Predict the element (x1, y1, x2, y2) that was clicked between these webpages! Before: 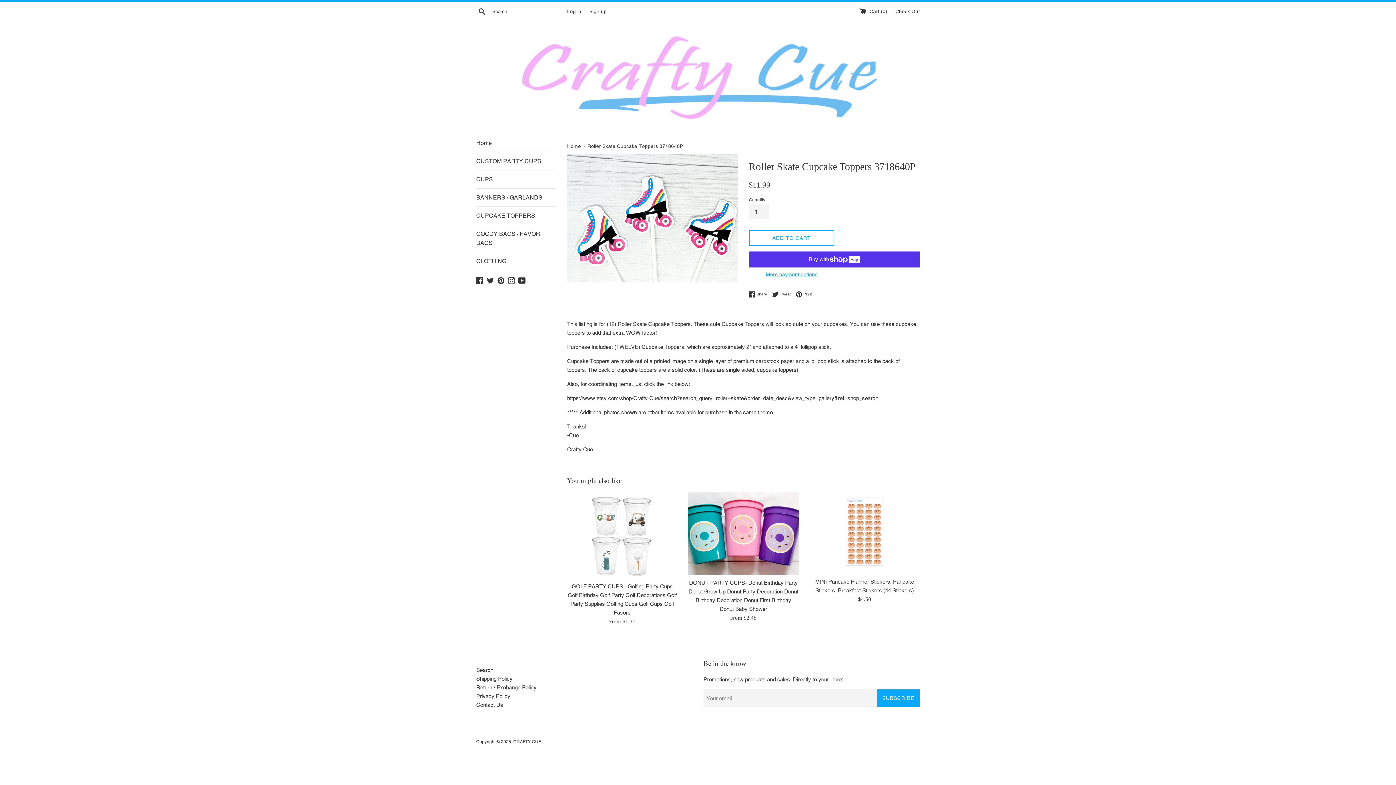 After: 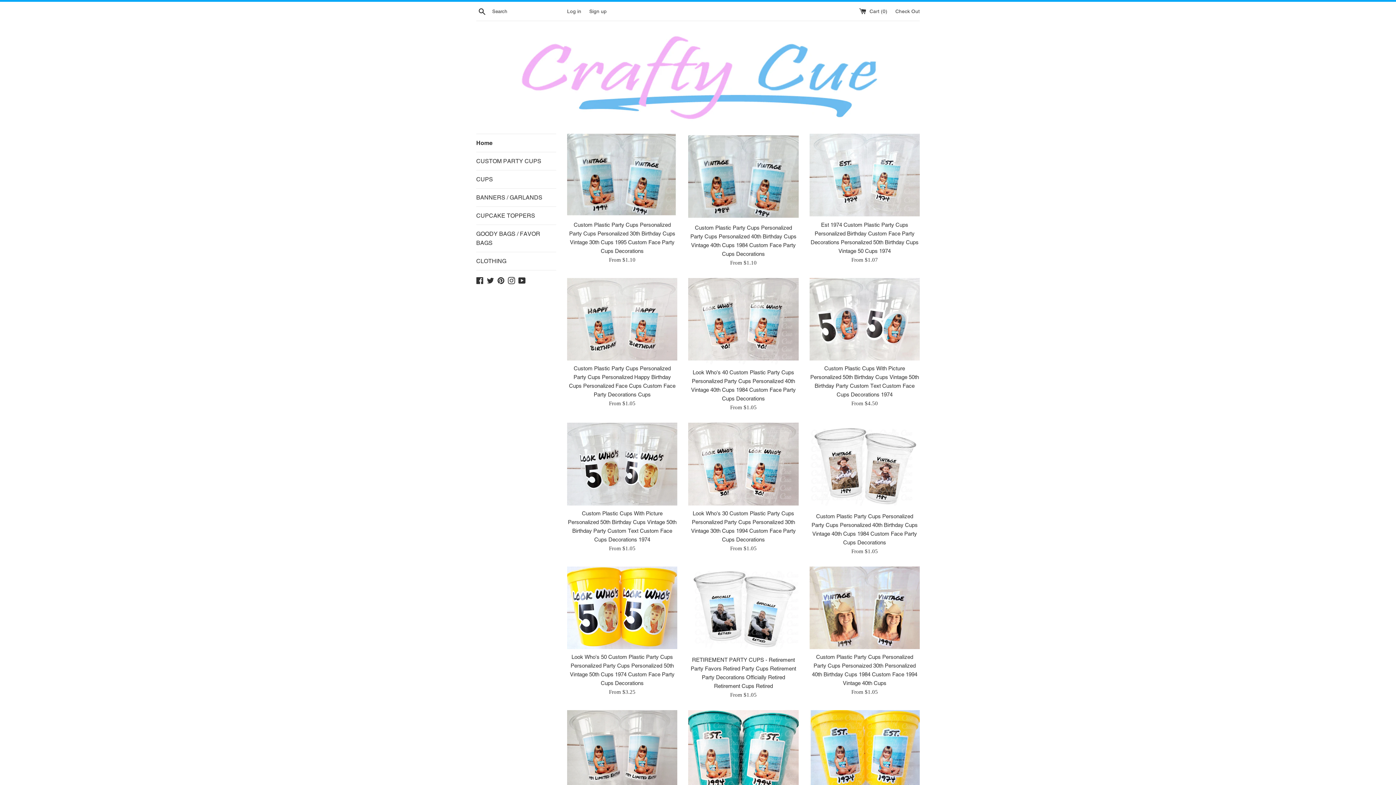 Action: bbox: (516, 32, 880, 122)